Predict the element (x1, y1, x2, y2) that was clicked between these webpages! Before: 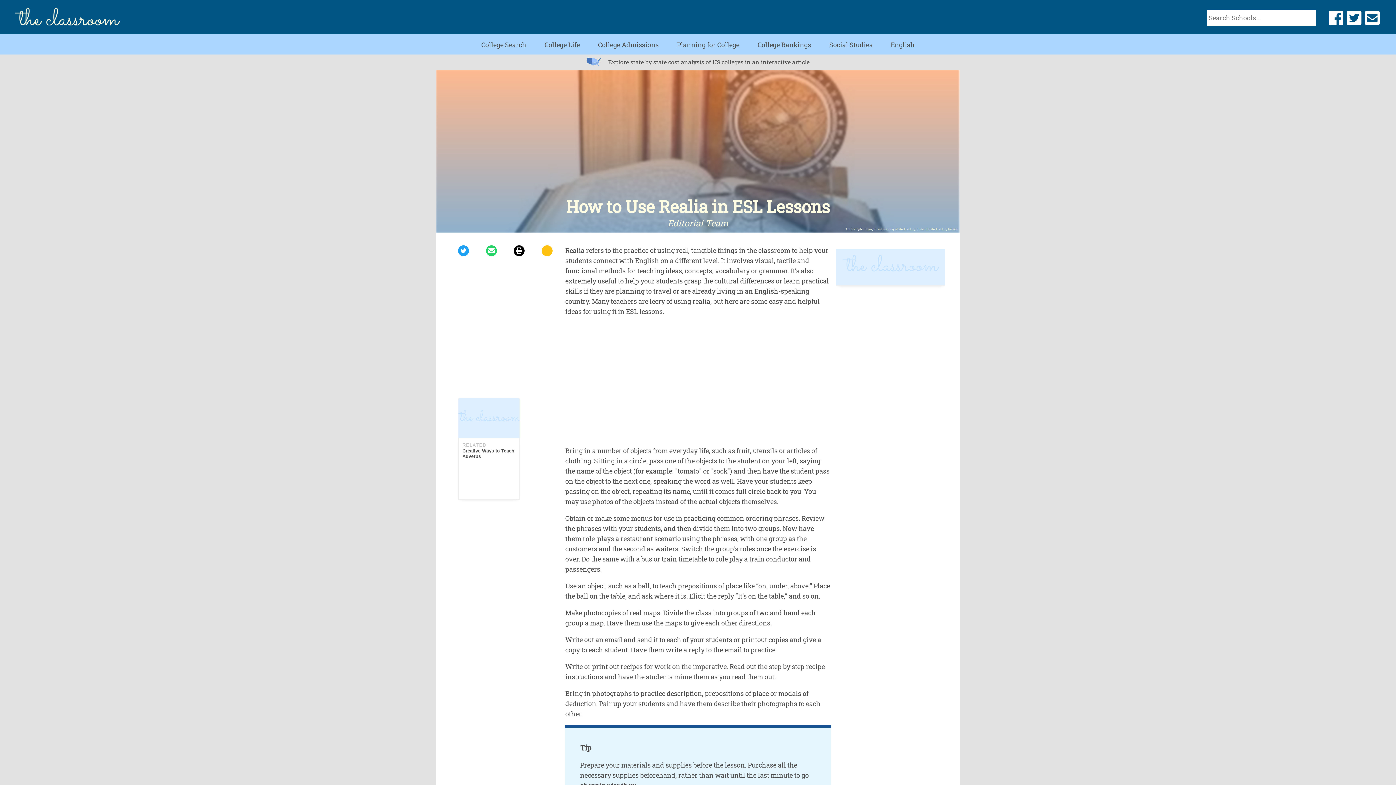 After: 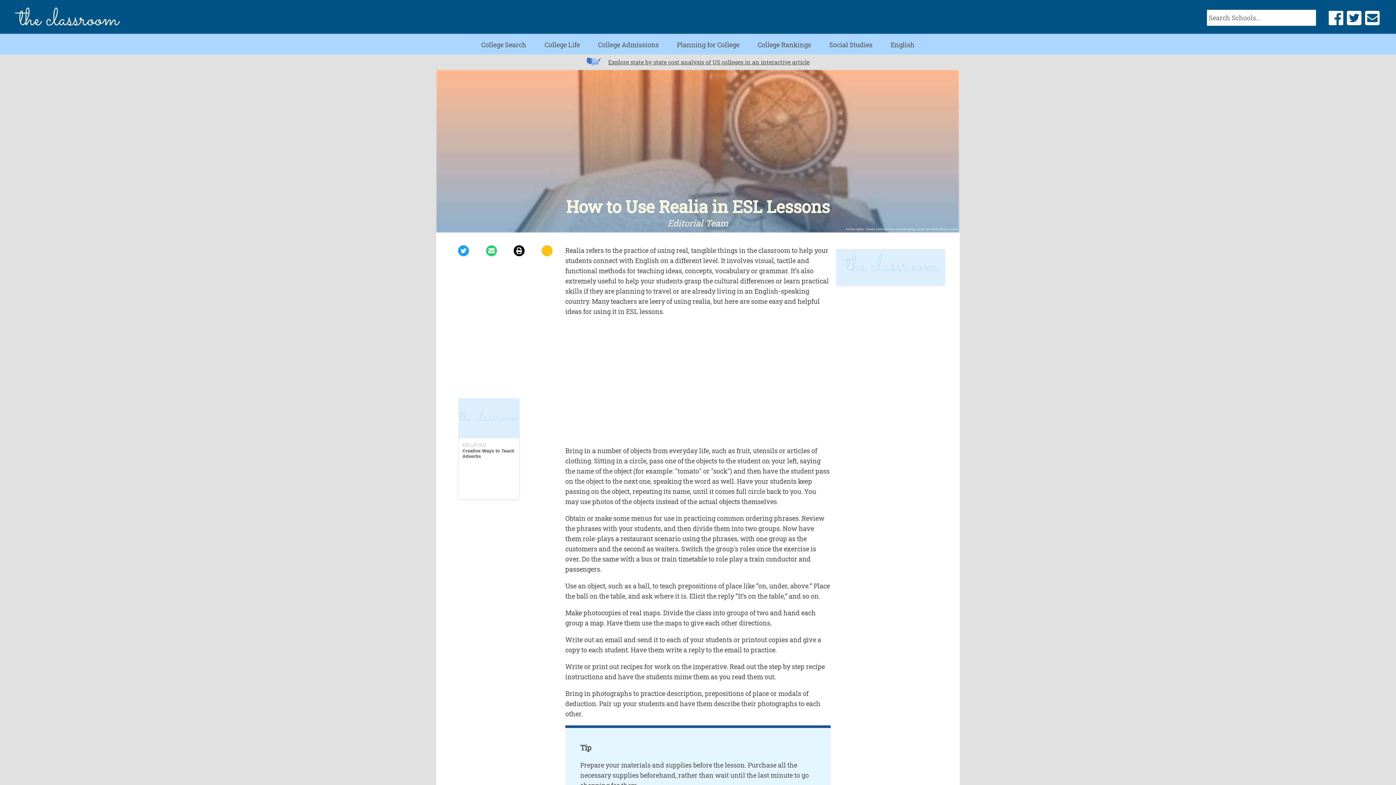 Action: label: share on Twitter bbox: (1345, 9, 1363, 24)